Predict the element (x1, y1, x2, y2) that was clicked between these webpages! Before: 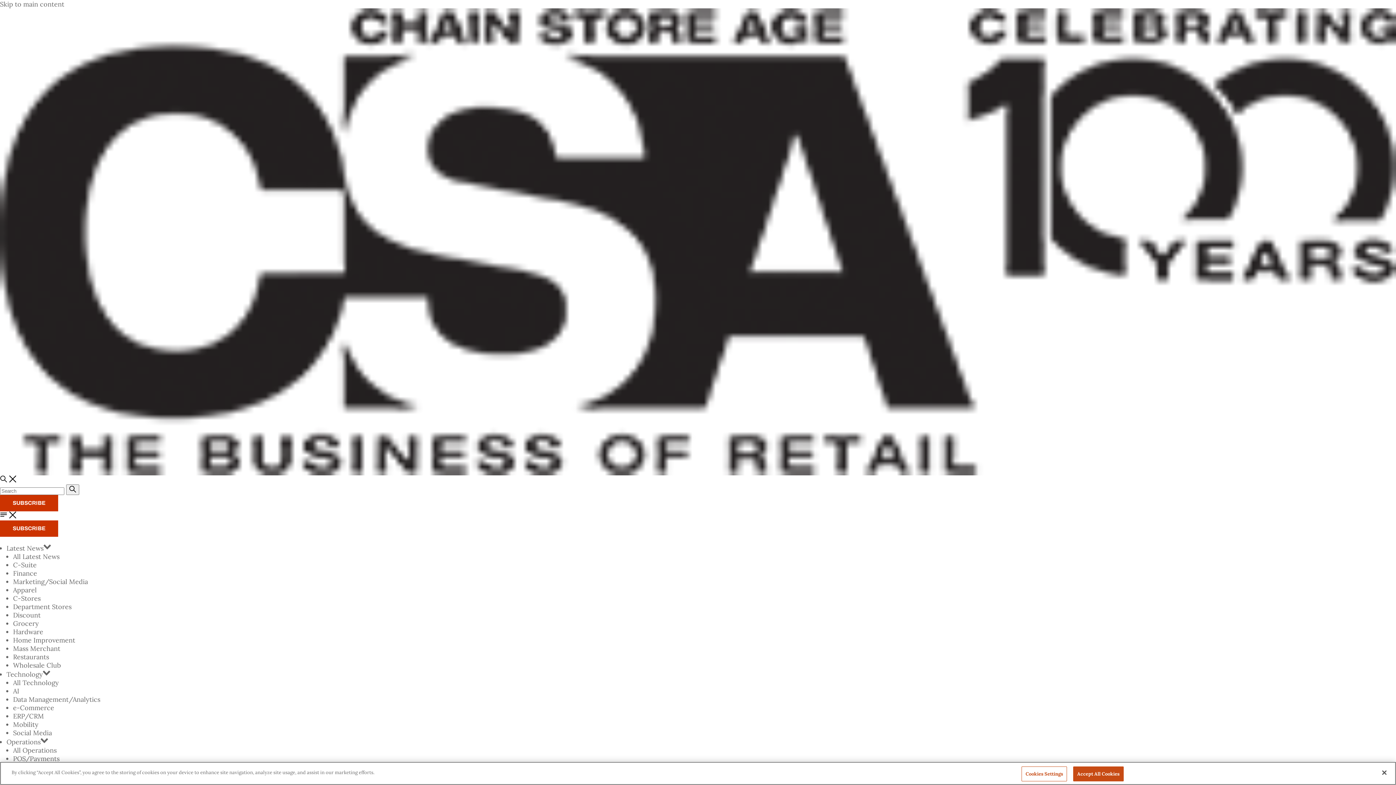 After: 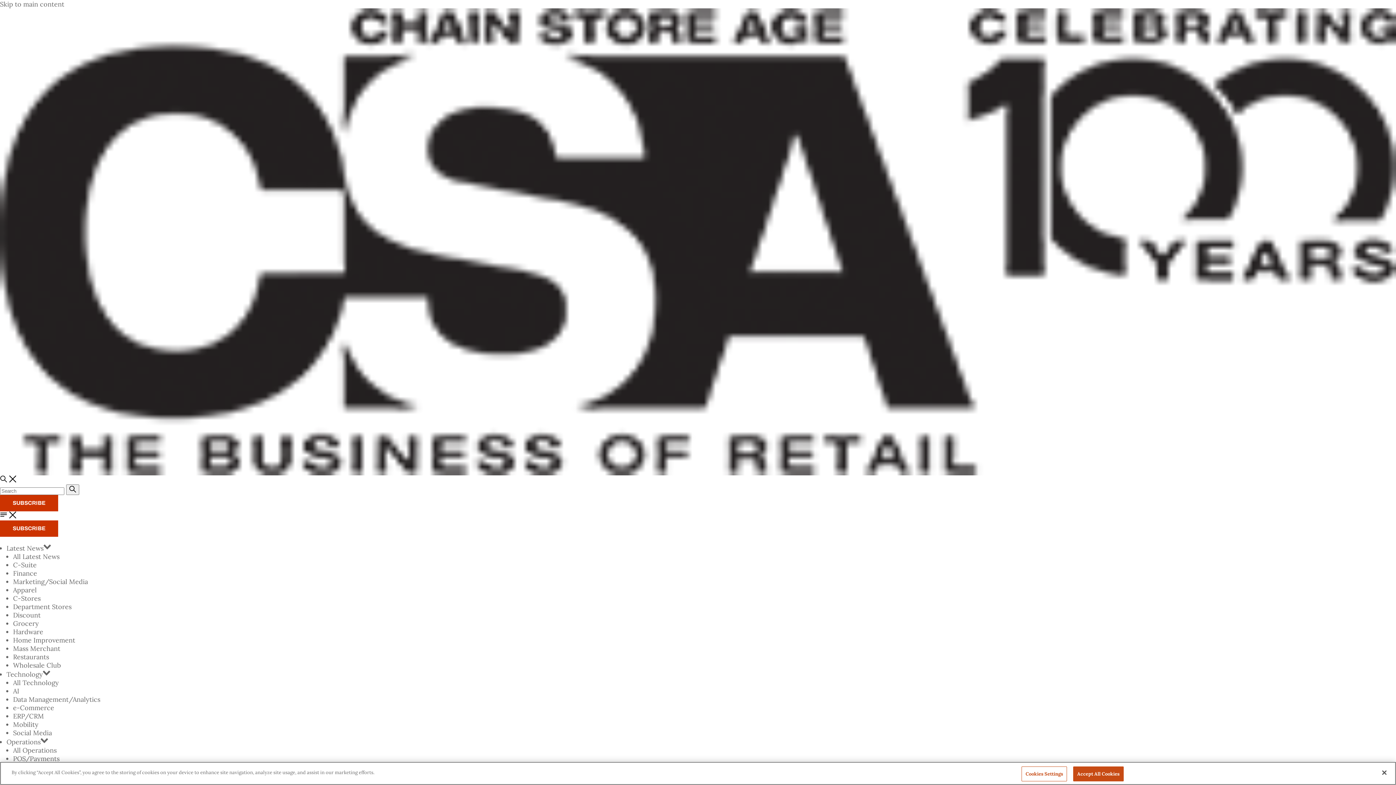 Action: bbox: (13, 586, 36, 594) label: Apparel